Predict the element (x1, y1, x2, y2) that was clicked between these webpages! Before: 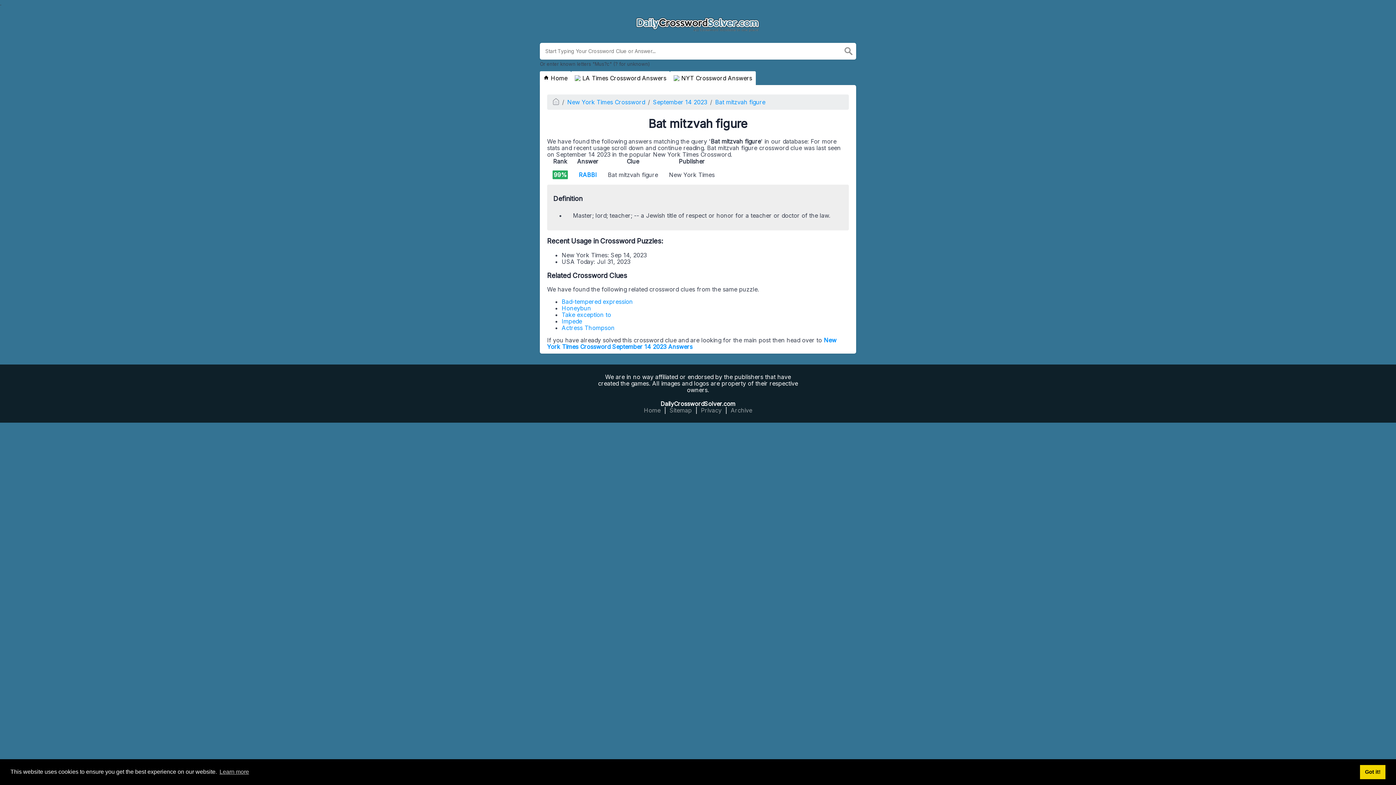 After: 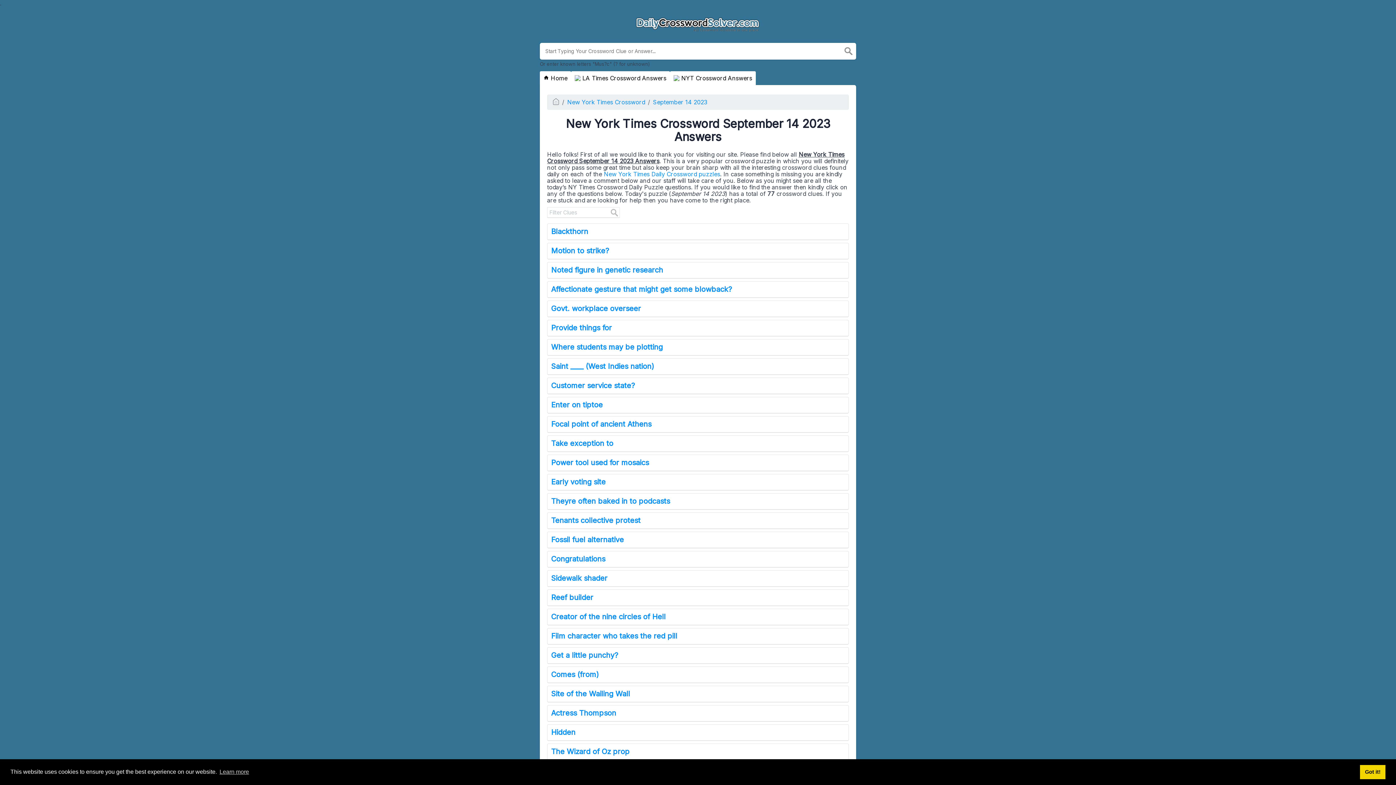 Action: label: September 14 2023 bbox: (653, 98, 707, 105)